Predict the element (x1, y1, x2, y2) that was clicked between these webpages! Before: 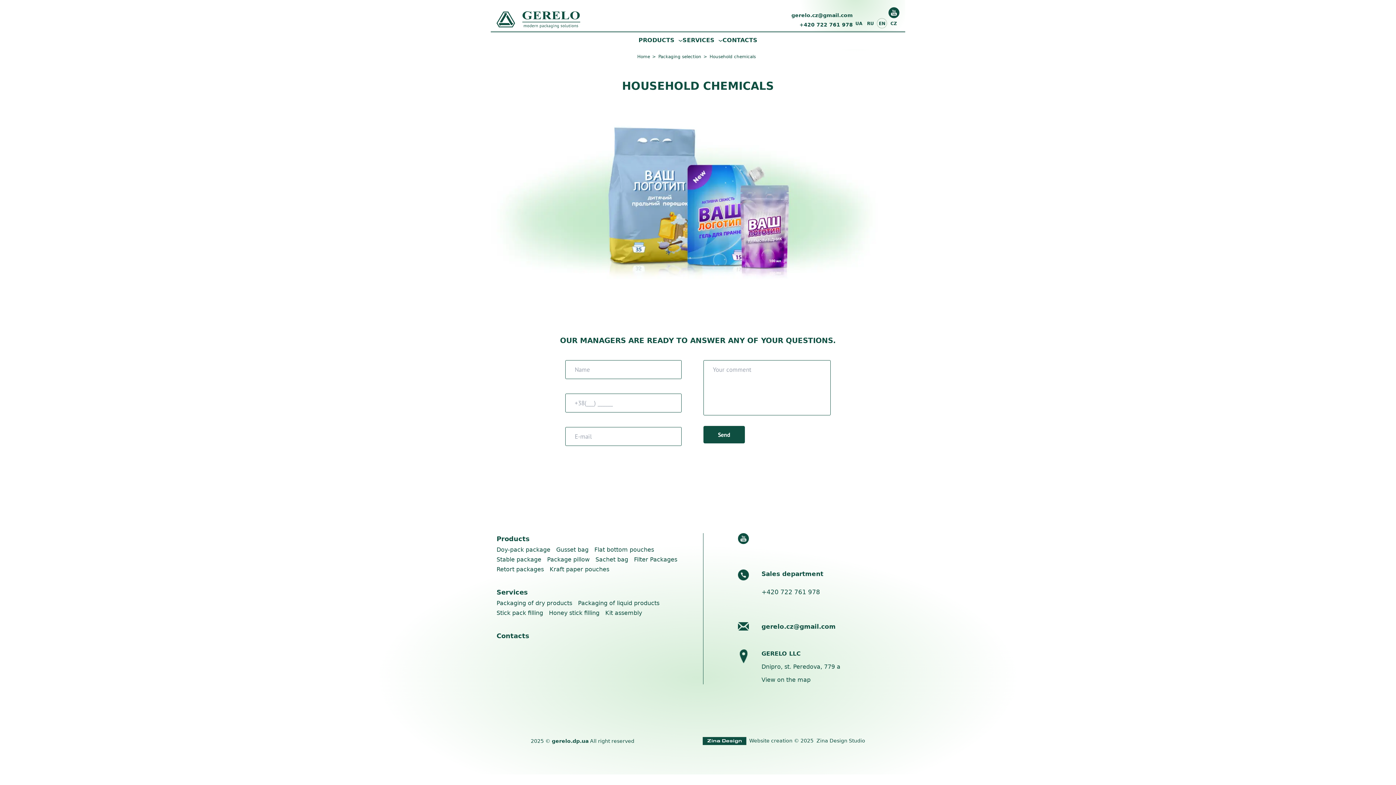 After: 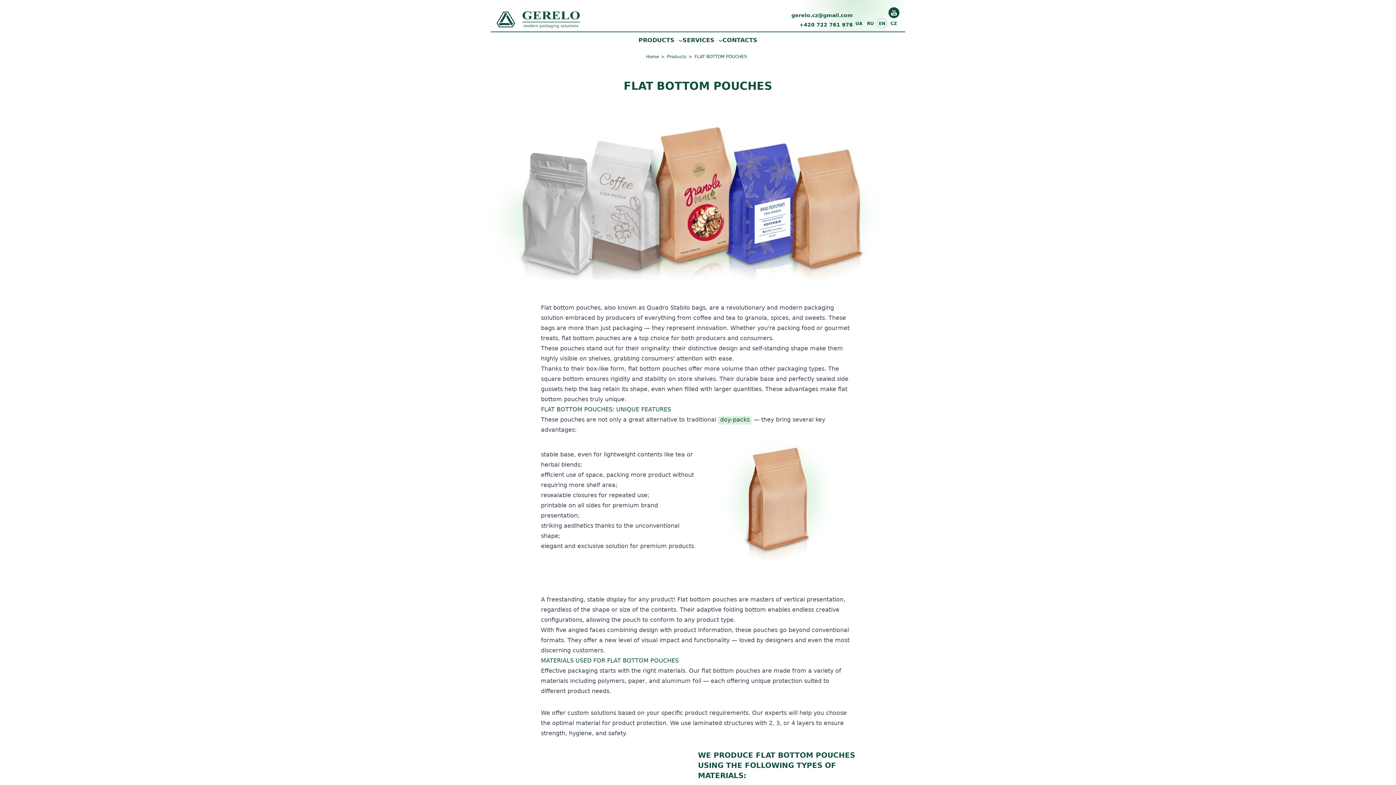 Action: bbox: (594, 546, 654, 553) label: Flat bottom pouches